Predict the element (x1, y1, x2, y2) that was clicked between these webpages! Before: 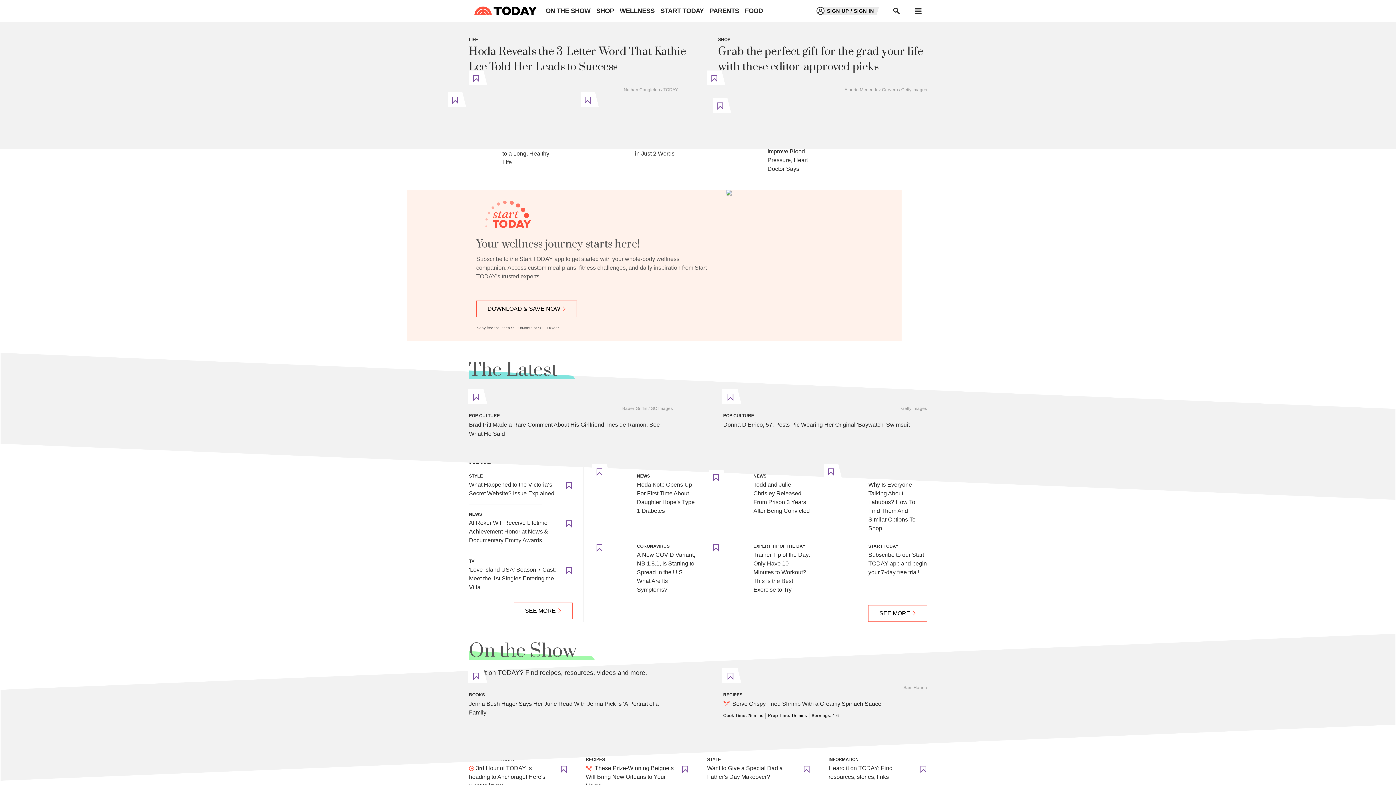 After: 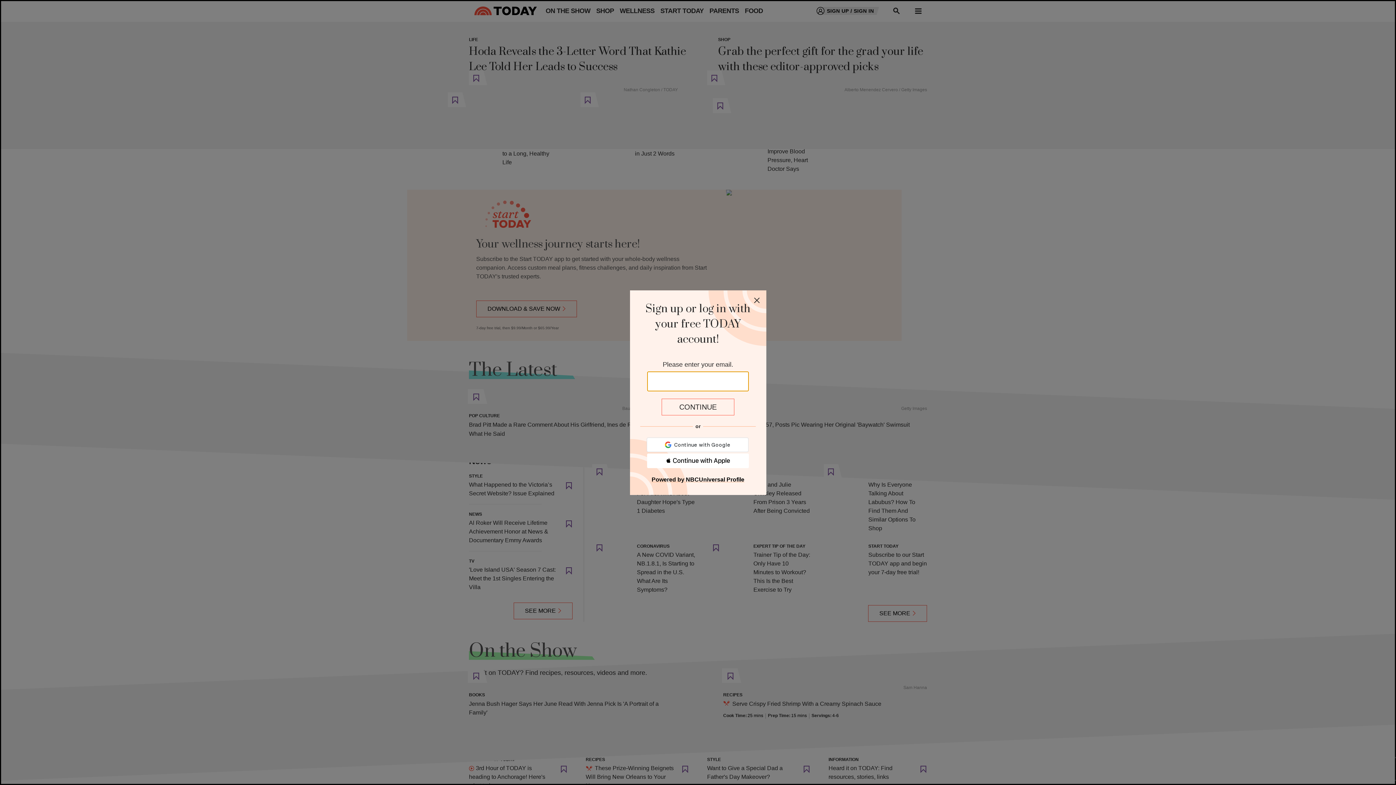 Action: bbox: (677, 761, 693, 777)